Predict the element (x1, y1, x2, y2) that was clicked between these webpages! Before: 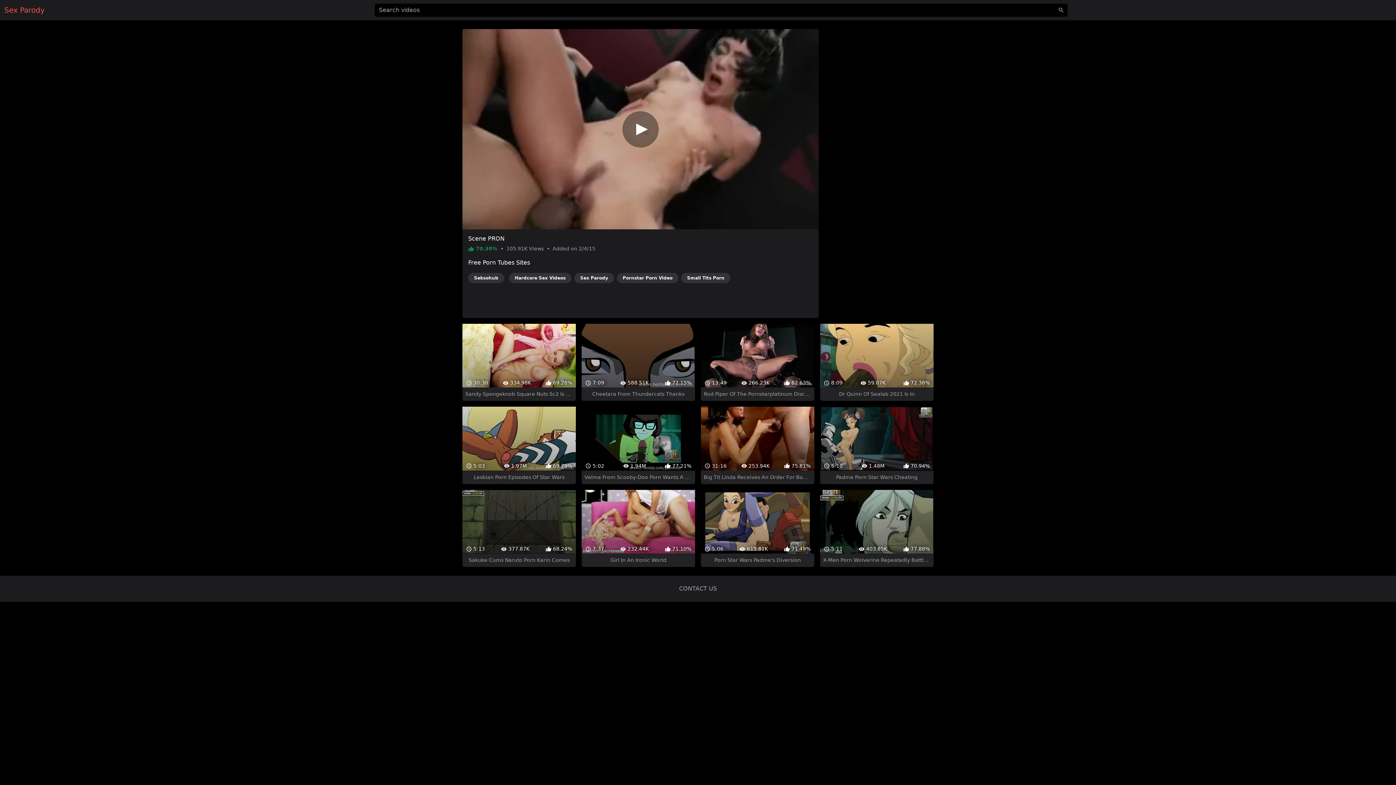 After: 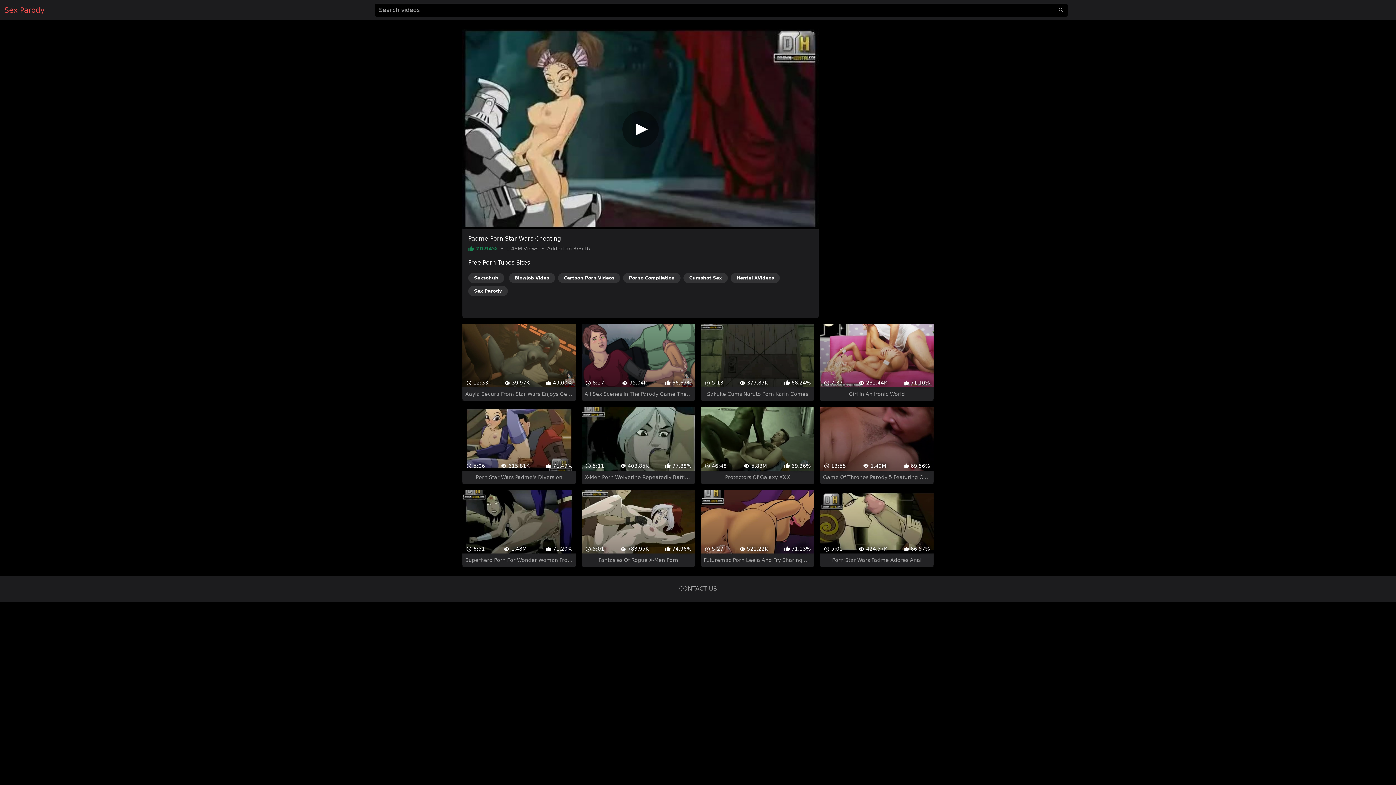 Action: label:  5:10
 1.48M
 70.94%
Padme Porn Star Wars Cheating bbox: (820, 380, 933, 458)